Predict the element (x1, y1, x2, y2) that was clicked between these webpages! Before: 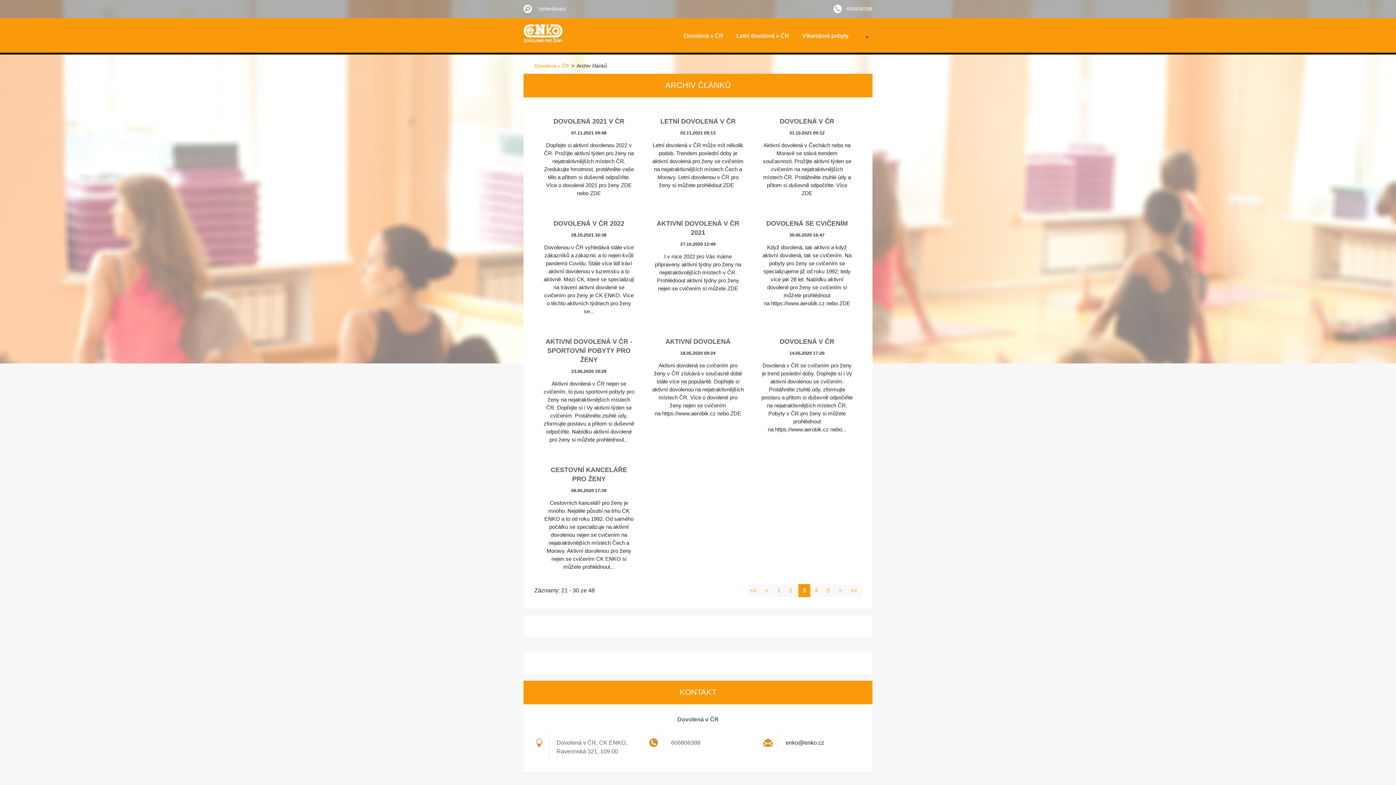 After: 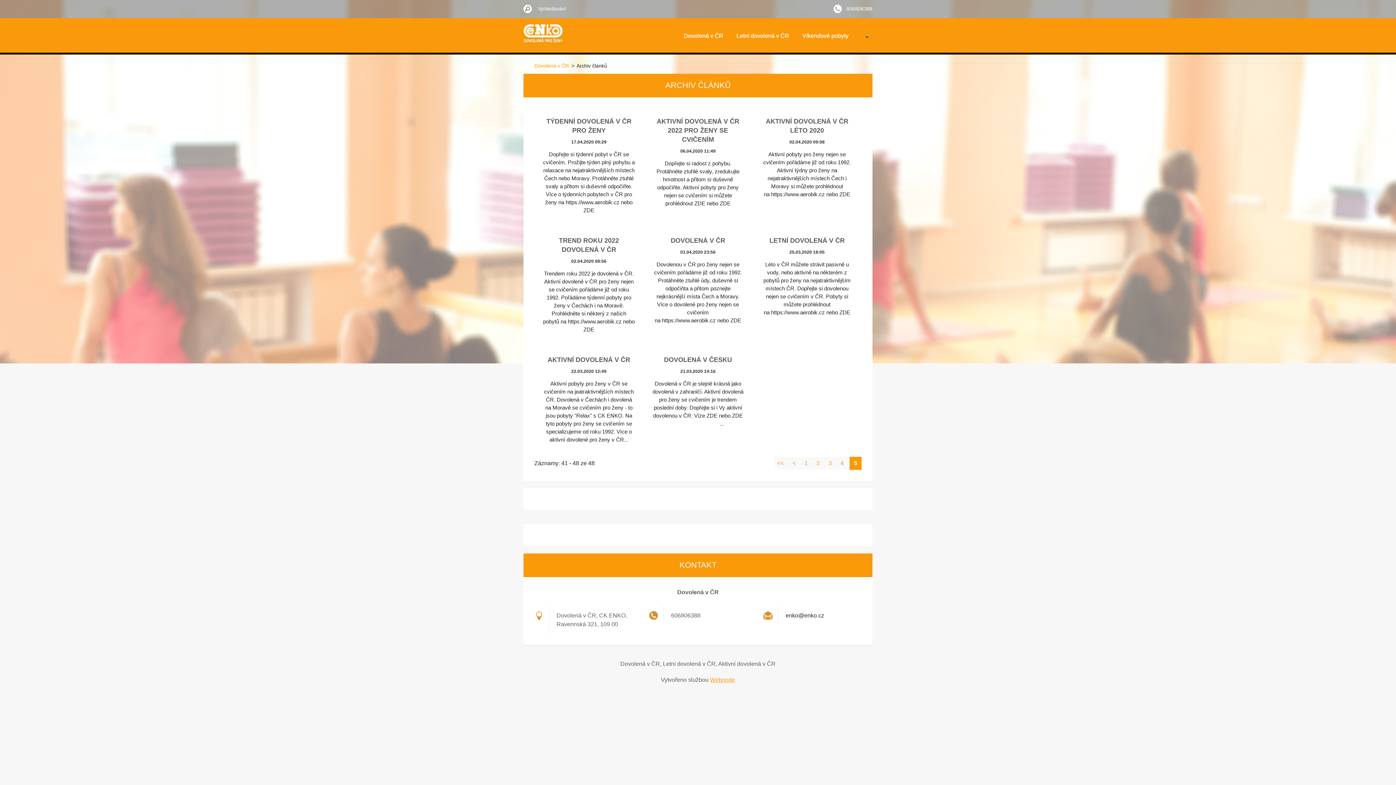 Action: bbox: (822, 584, 834, 597) label: 5